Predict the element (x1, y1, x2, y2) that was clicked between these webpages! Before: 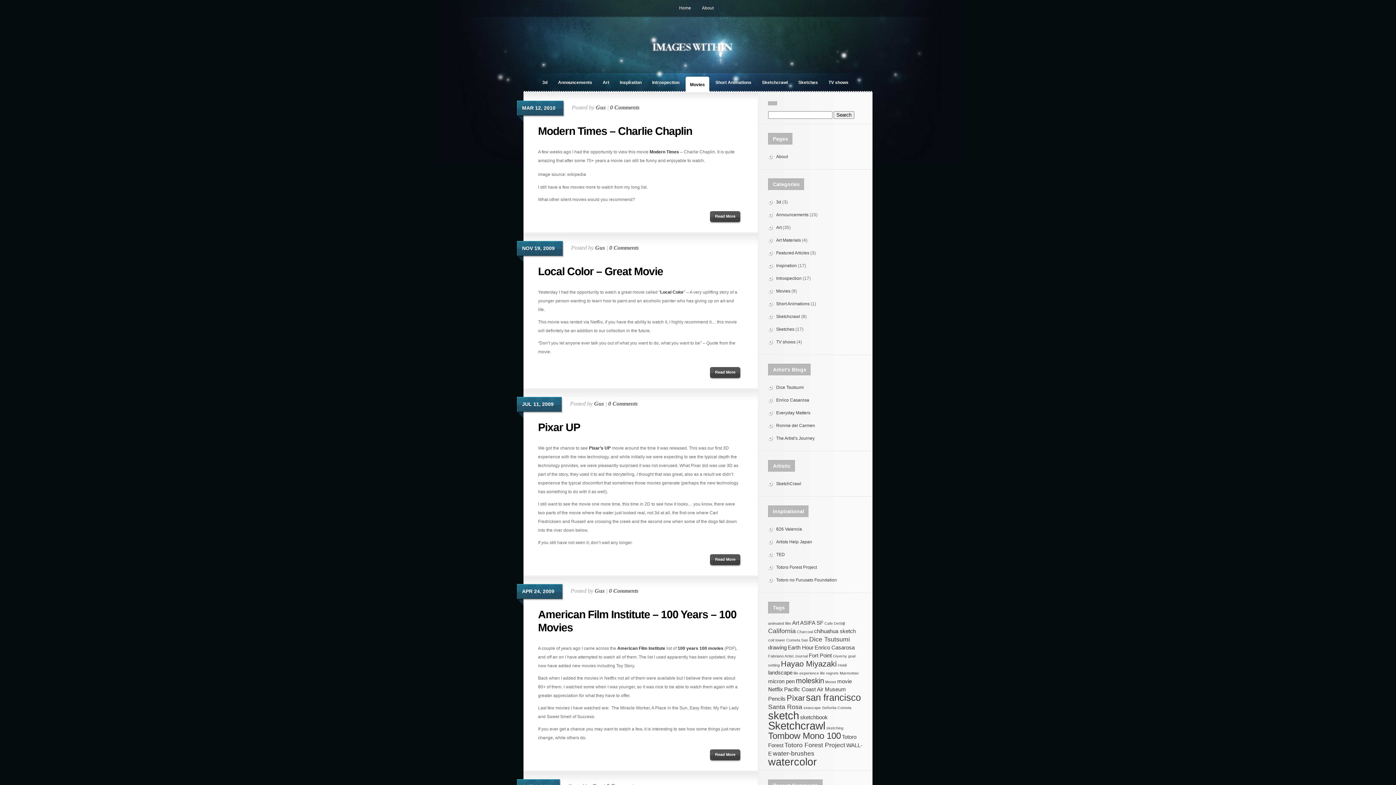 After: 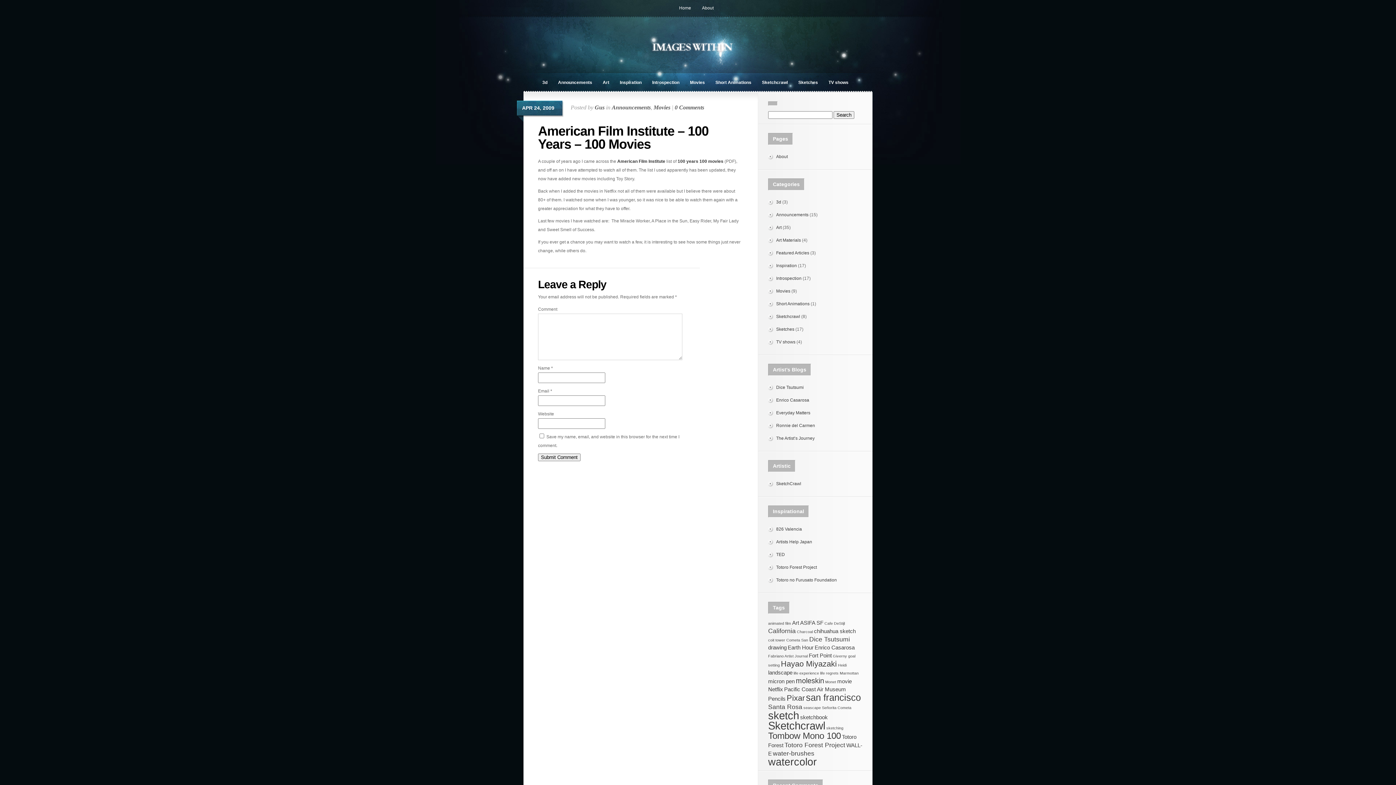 Action: label: Read More bbox: (710, 749, 741, 762)